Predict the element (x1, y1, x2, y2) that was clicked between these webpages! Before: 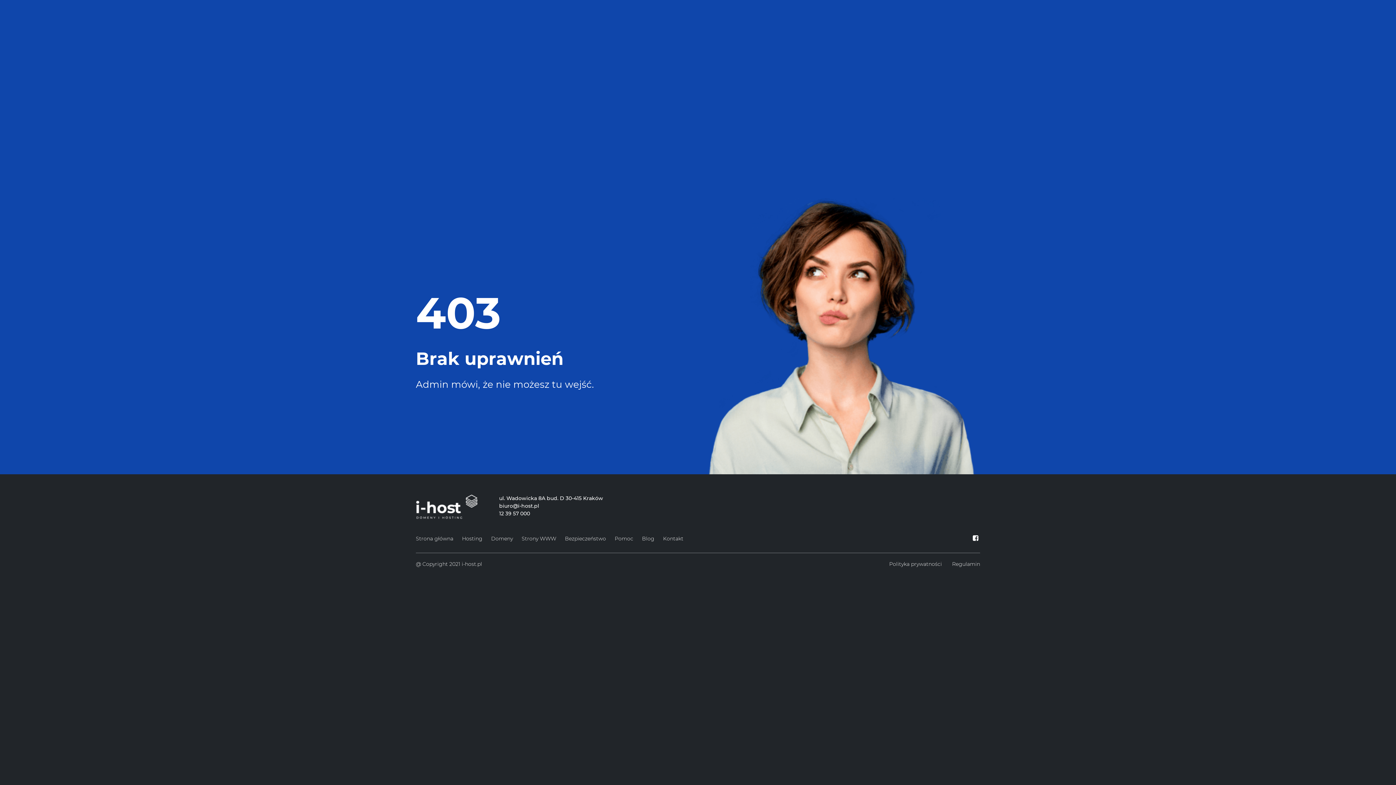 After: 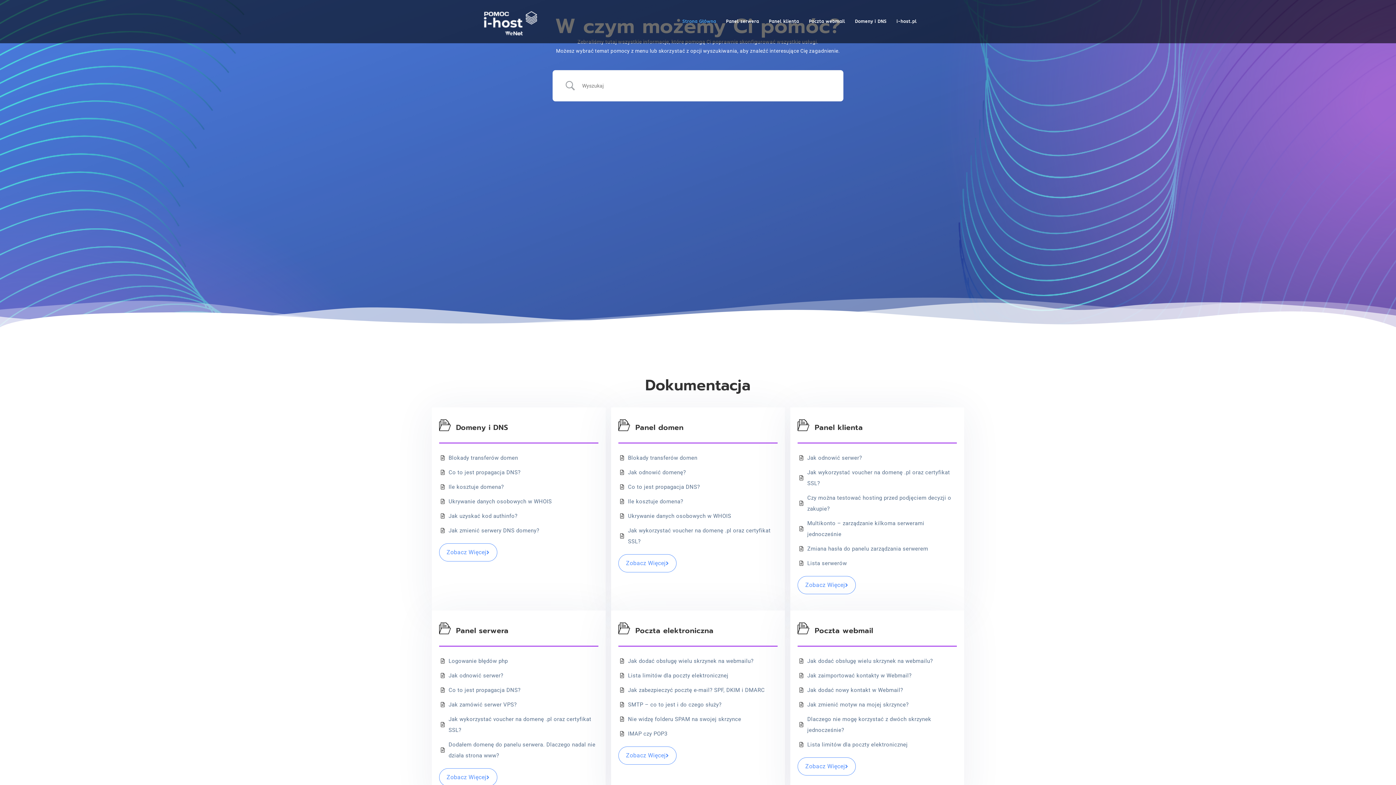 Action: label: Pomoc bbox: (614, 533, 633, 544)